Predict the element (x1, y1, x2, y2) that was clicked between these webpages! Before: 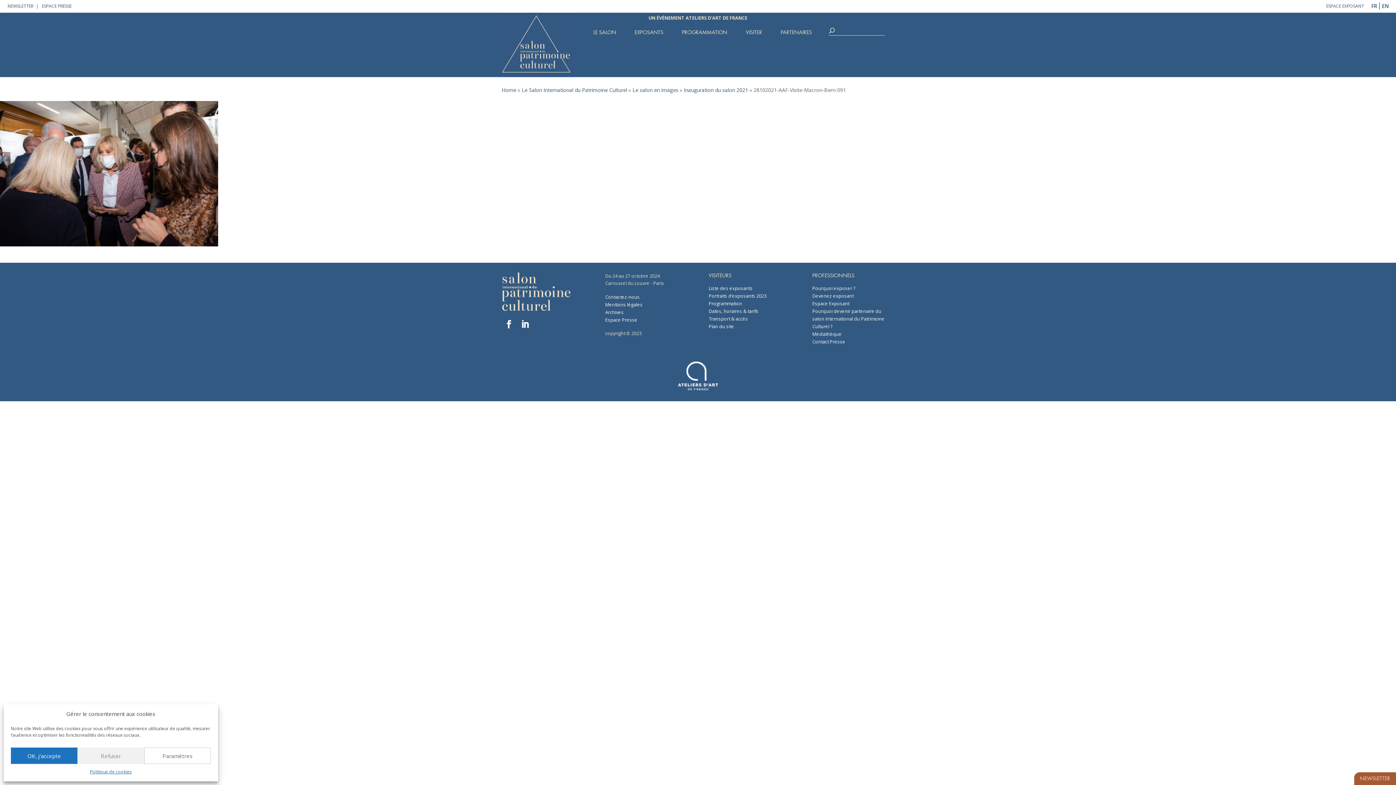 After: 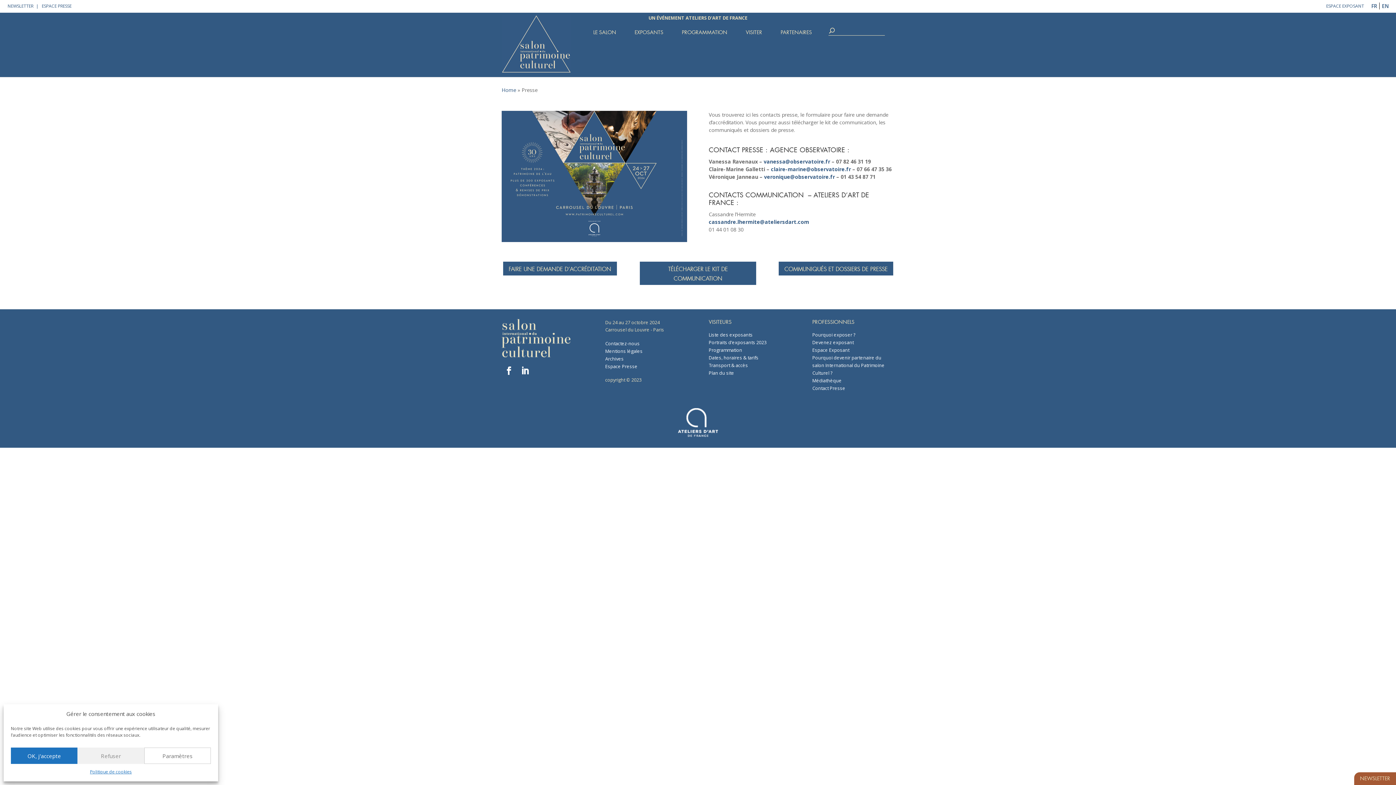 Action: bbox: (812, 338, 845, 345) label: Contact Presse